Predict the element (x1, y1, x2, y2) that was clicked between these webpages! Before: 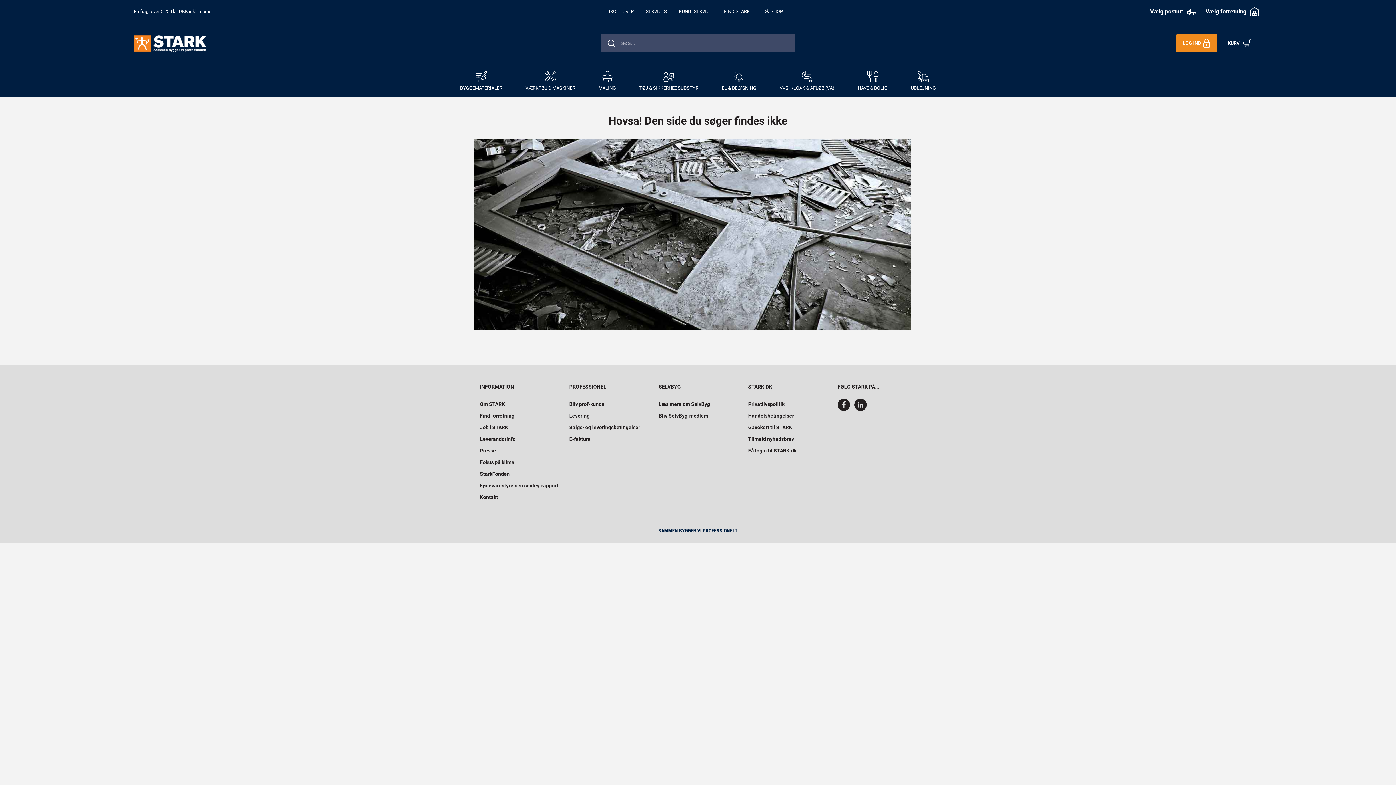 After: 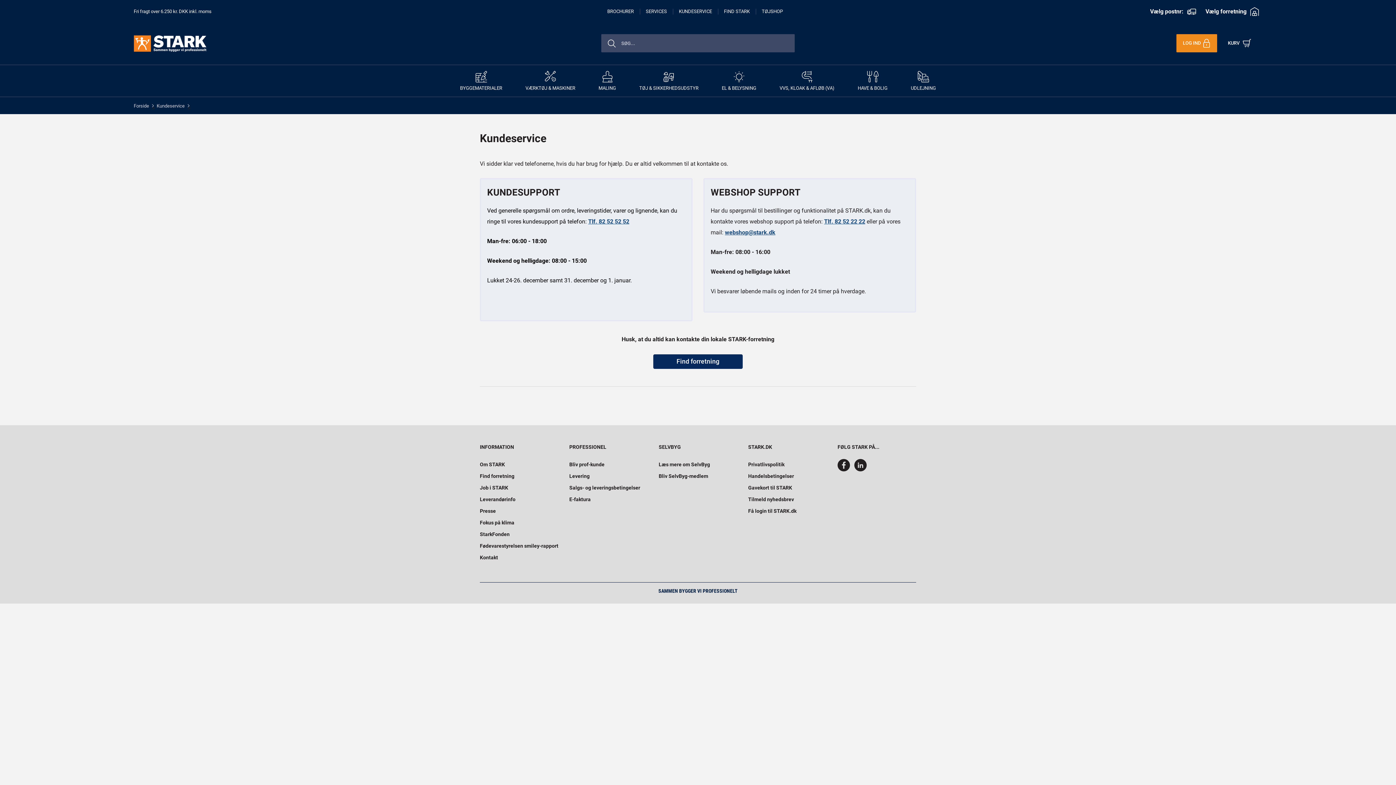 Action: label: KUNDESERVICE bbox: (679, 8, 718, 14)